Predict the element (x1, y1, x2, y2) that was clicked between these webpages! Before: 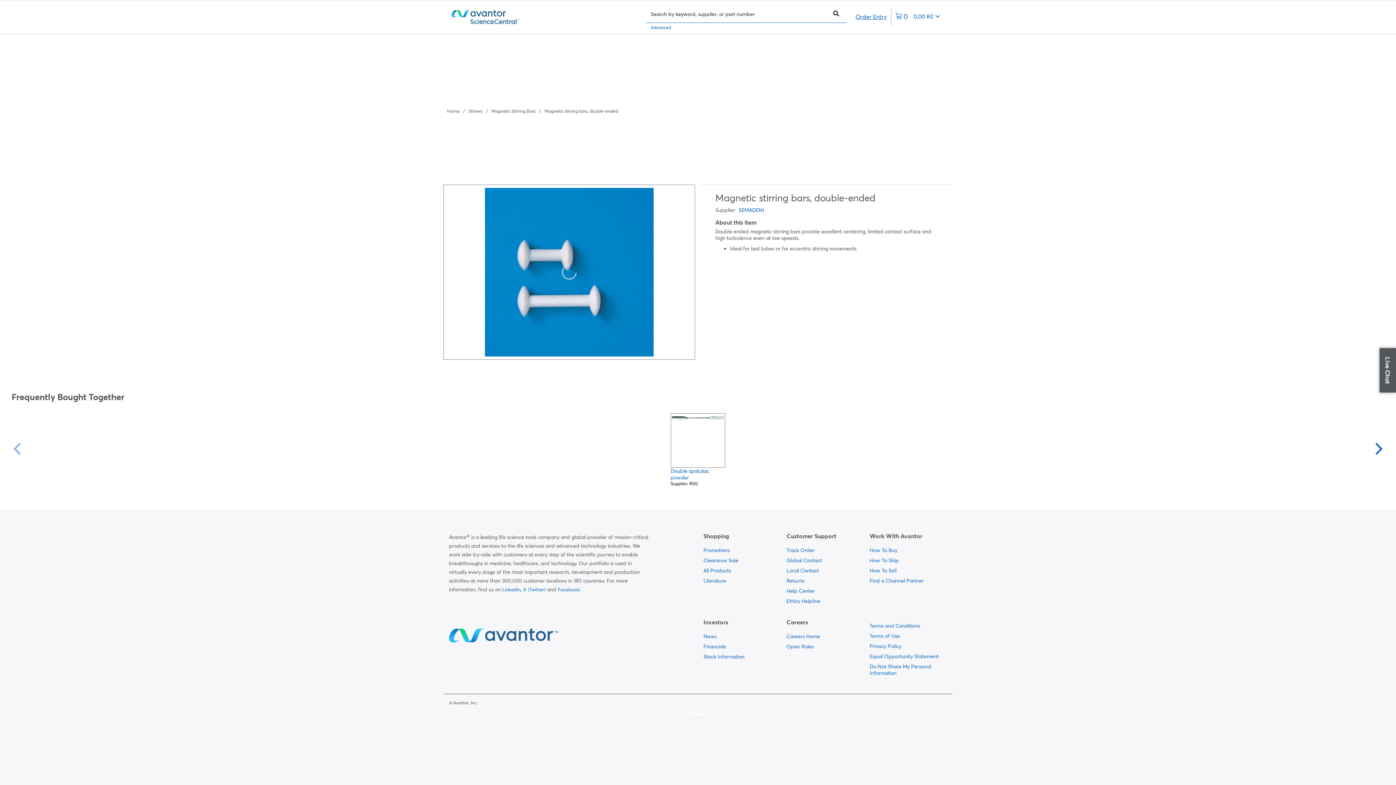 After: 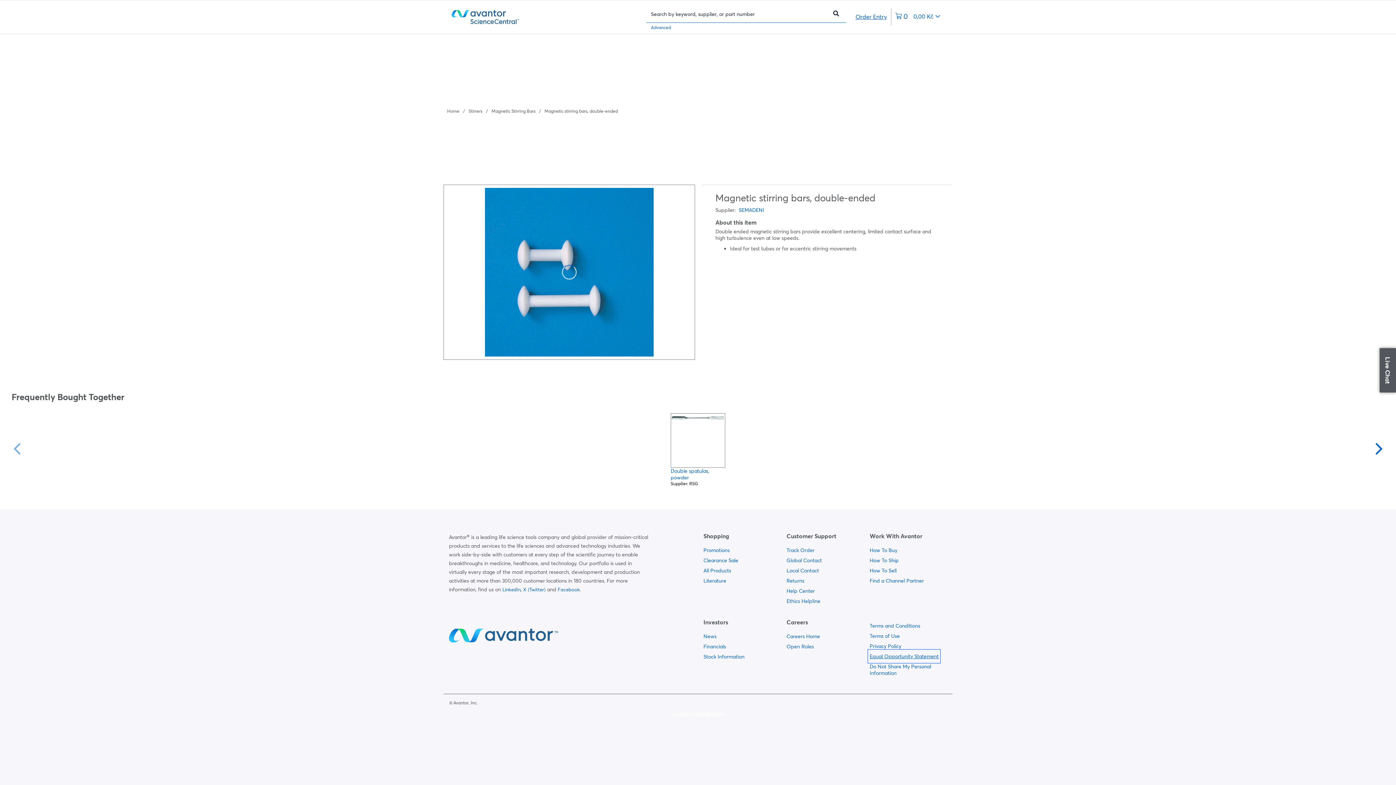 Action: bbox: (869, 651, 939, 661) label:  